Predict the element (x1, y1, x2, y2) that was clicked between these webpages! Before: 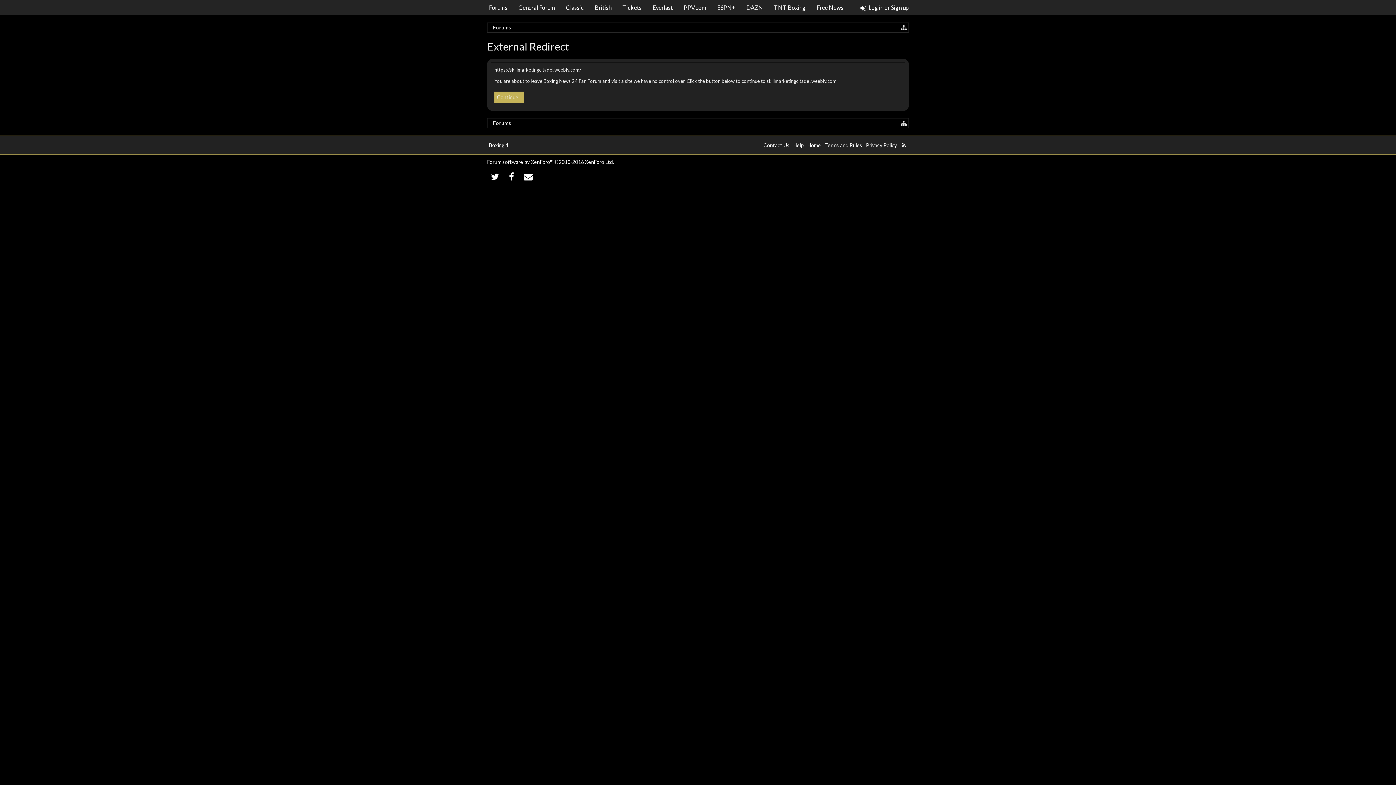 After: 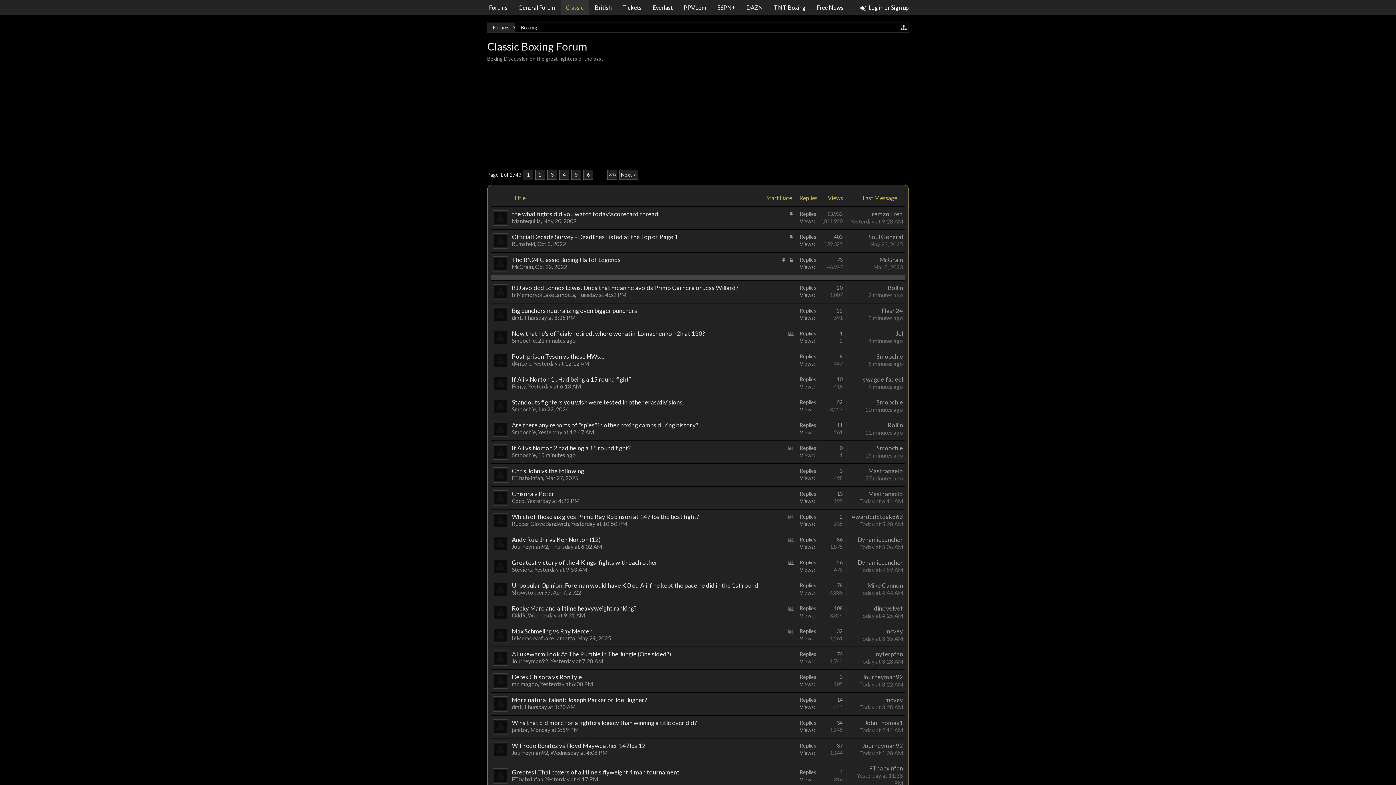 Action: bbox: (560, 0, 589, 14) label: Classic